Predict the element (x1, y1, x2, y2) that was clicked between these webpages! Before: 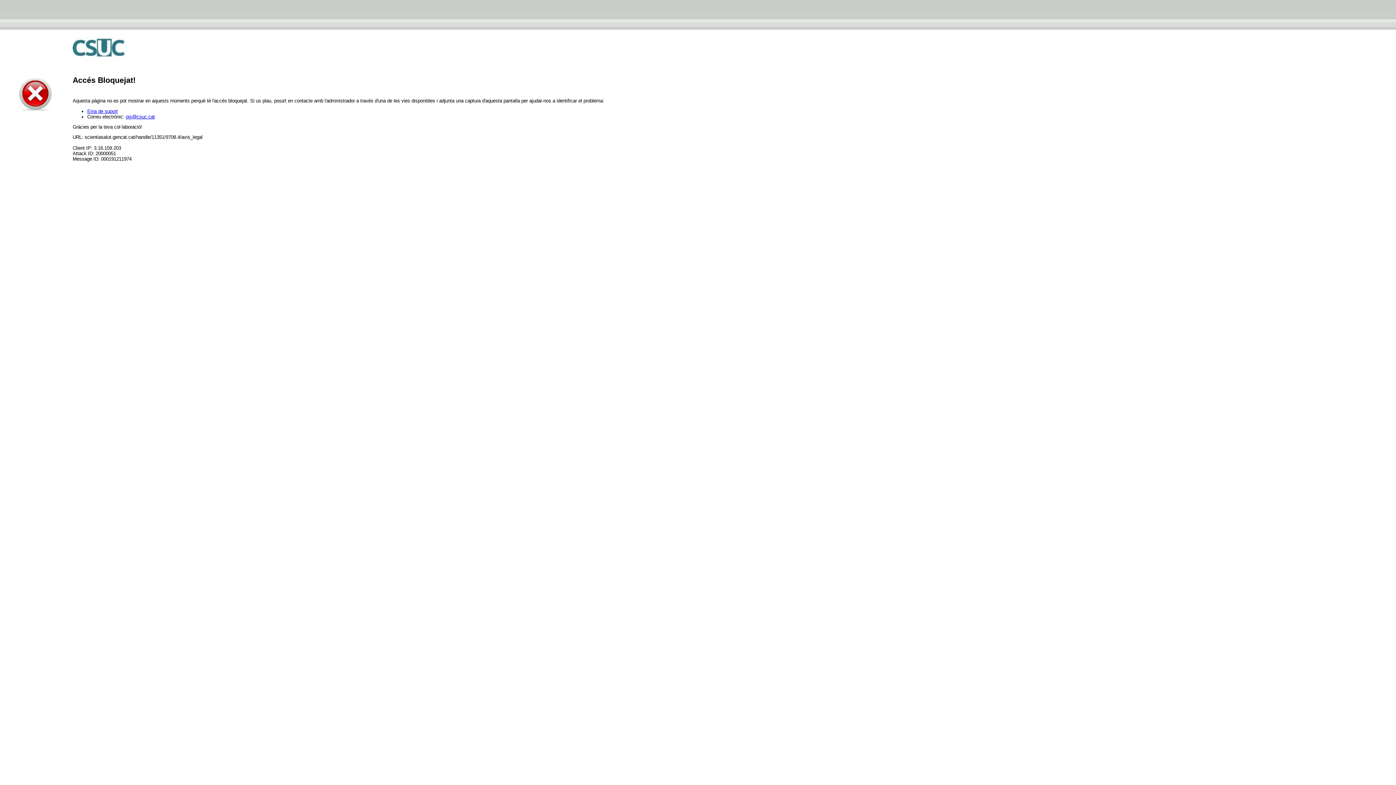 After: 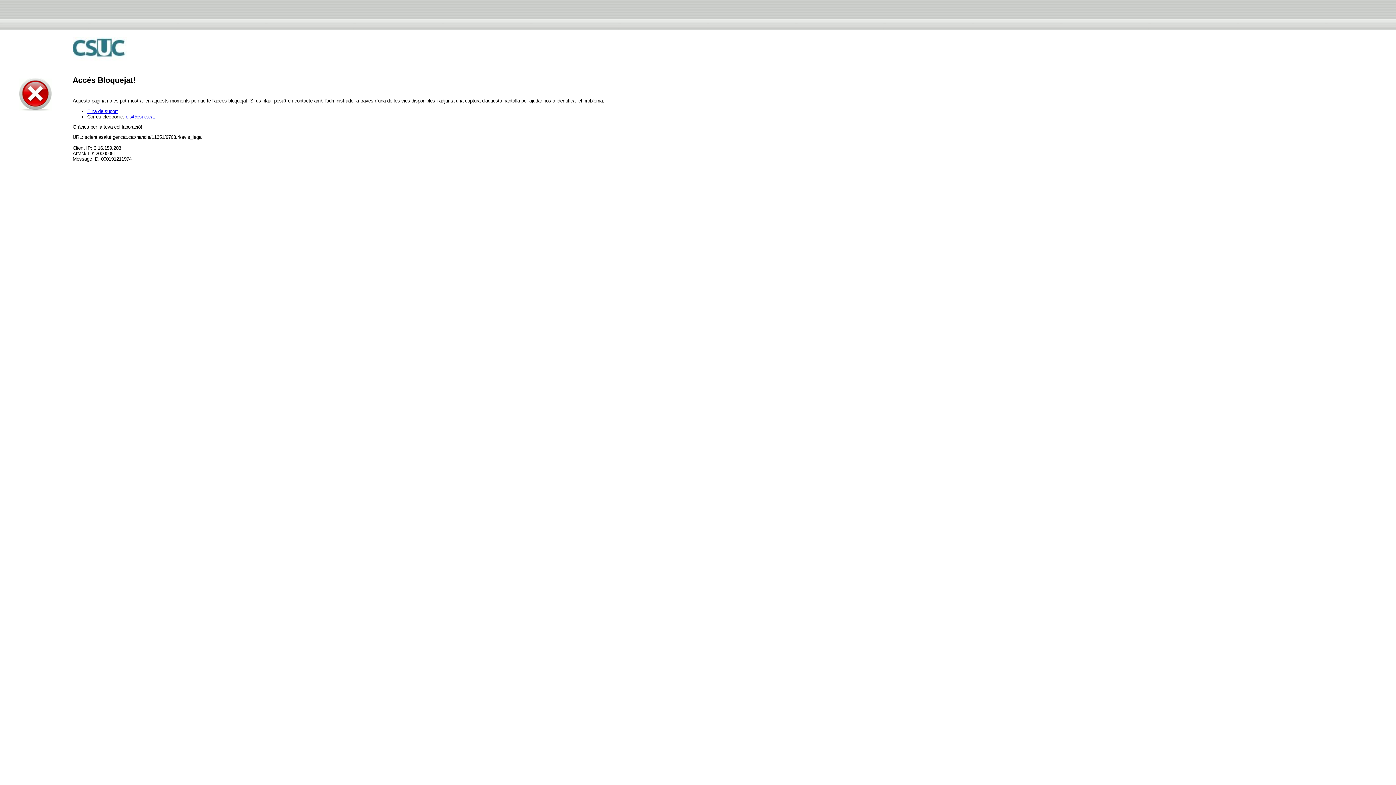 Action: bbox: (125, 114, 154, 119) label: ois@csuc.cat